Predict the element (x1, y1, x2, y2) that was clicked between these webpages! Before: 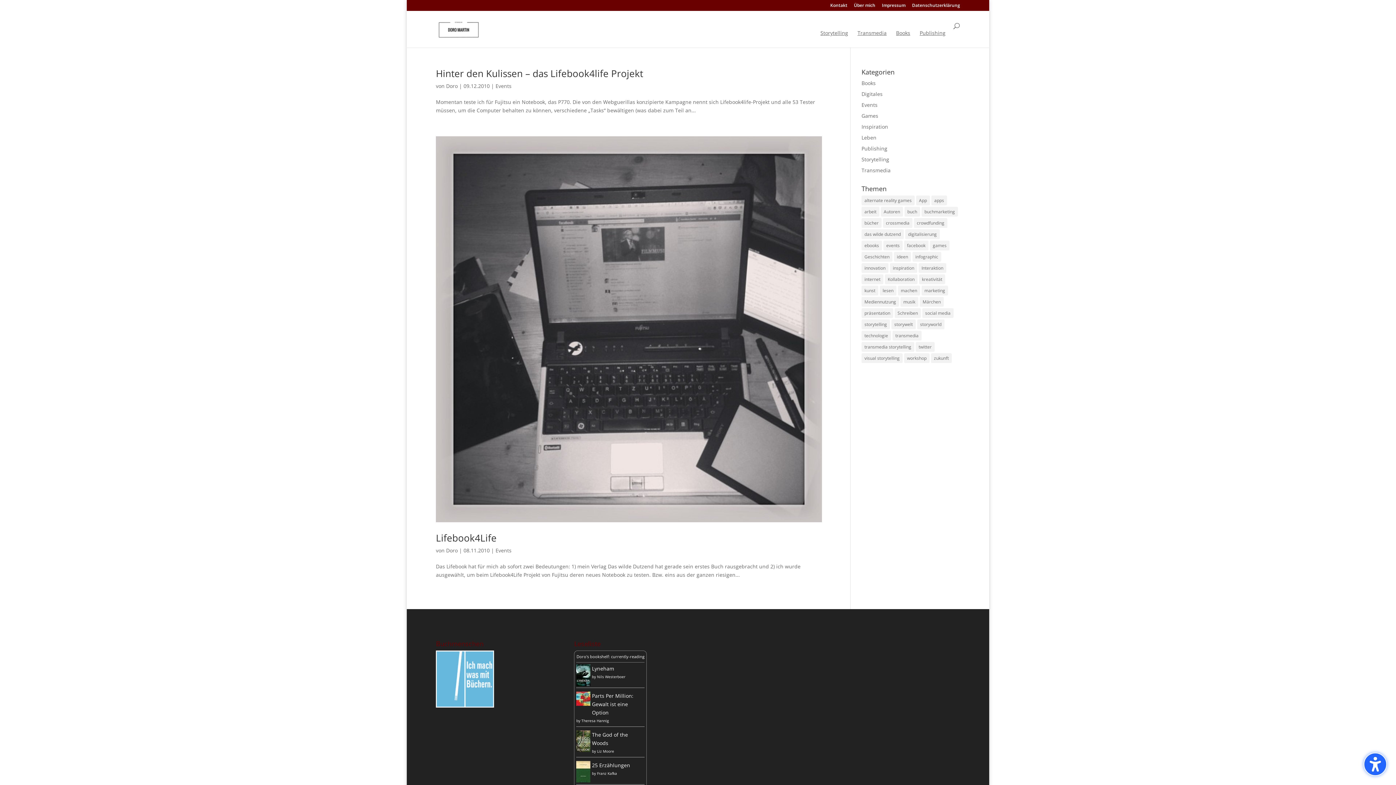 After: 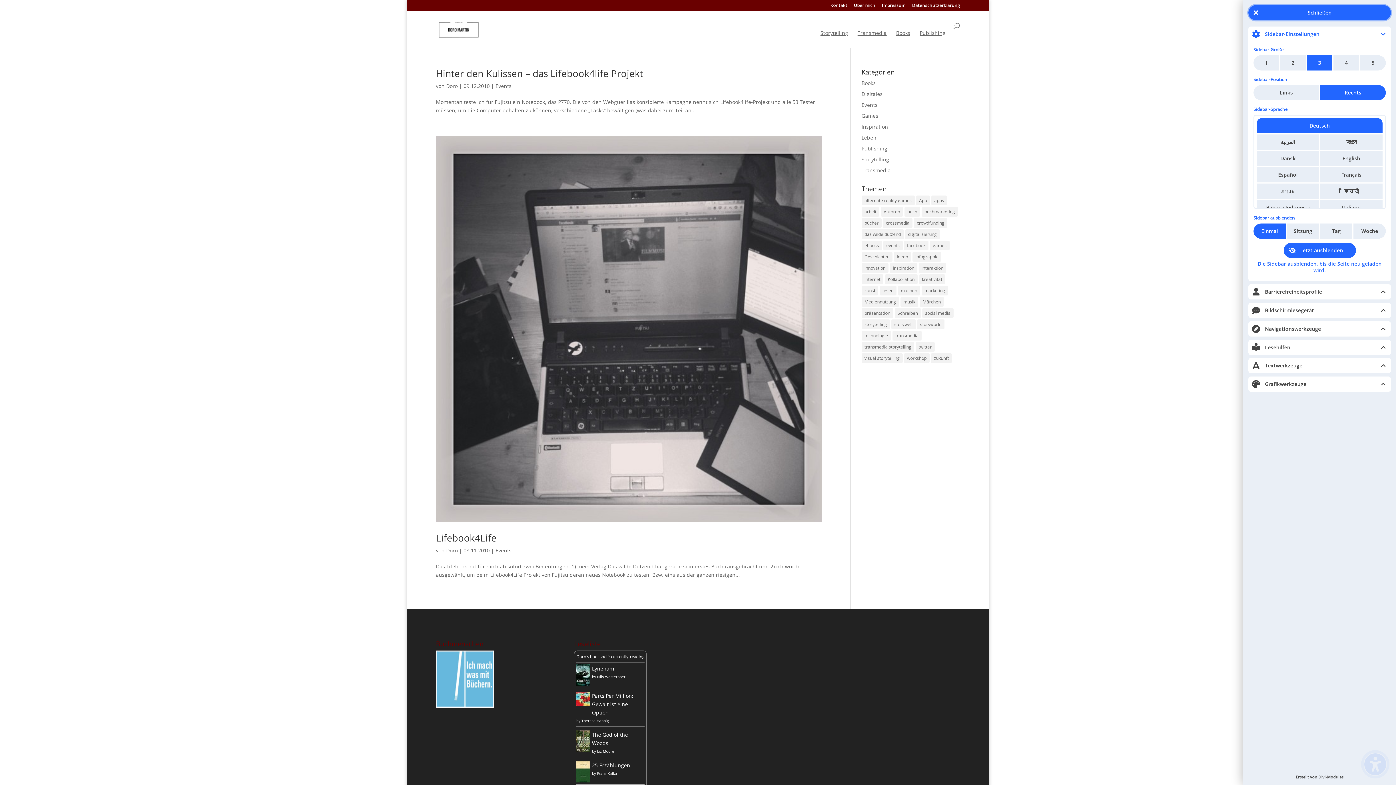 Action: label: Barrierefreiheits-Sidebar umschalten. (⇧⌃K) bbox: (1364, 753, 1387, 776)